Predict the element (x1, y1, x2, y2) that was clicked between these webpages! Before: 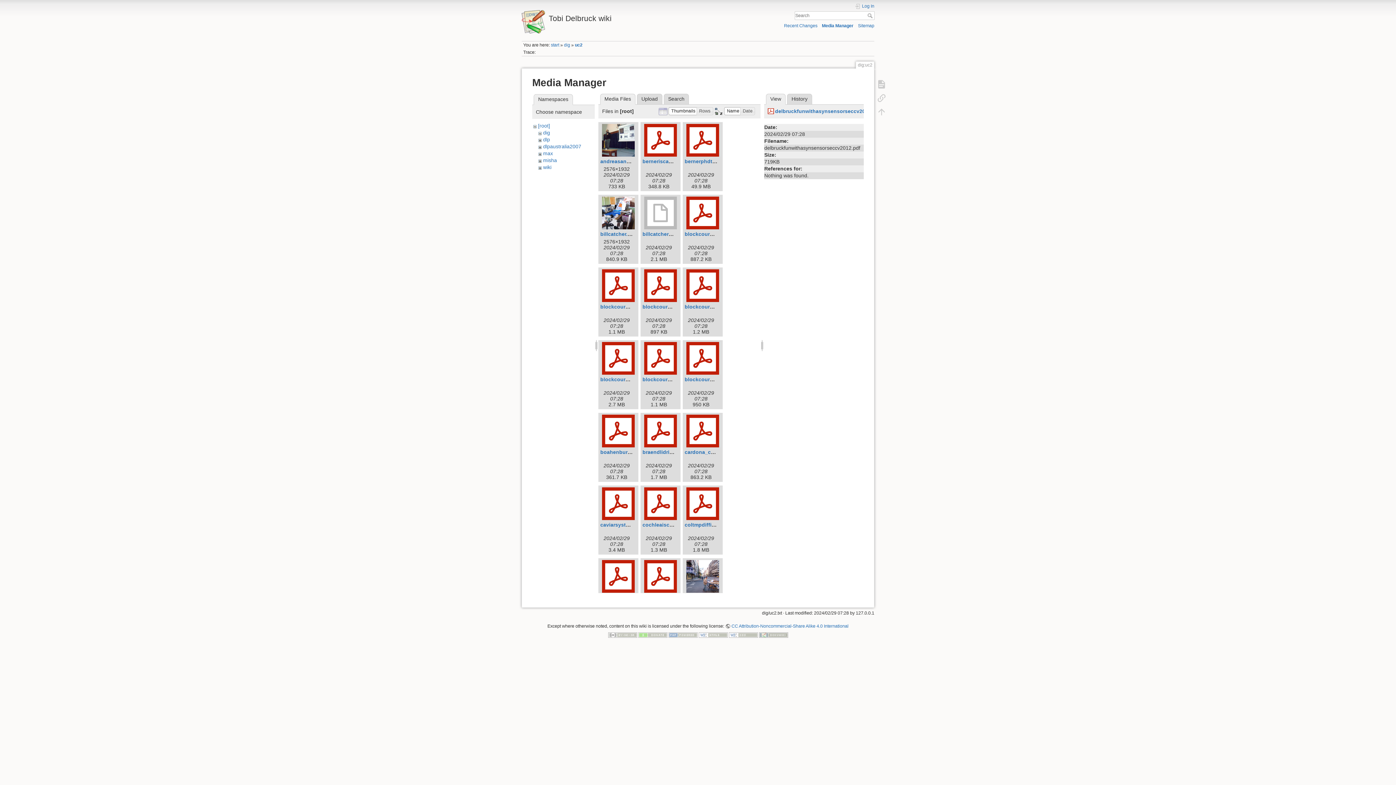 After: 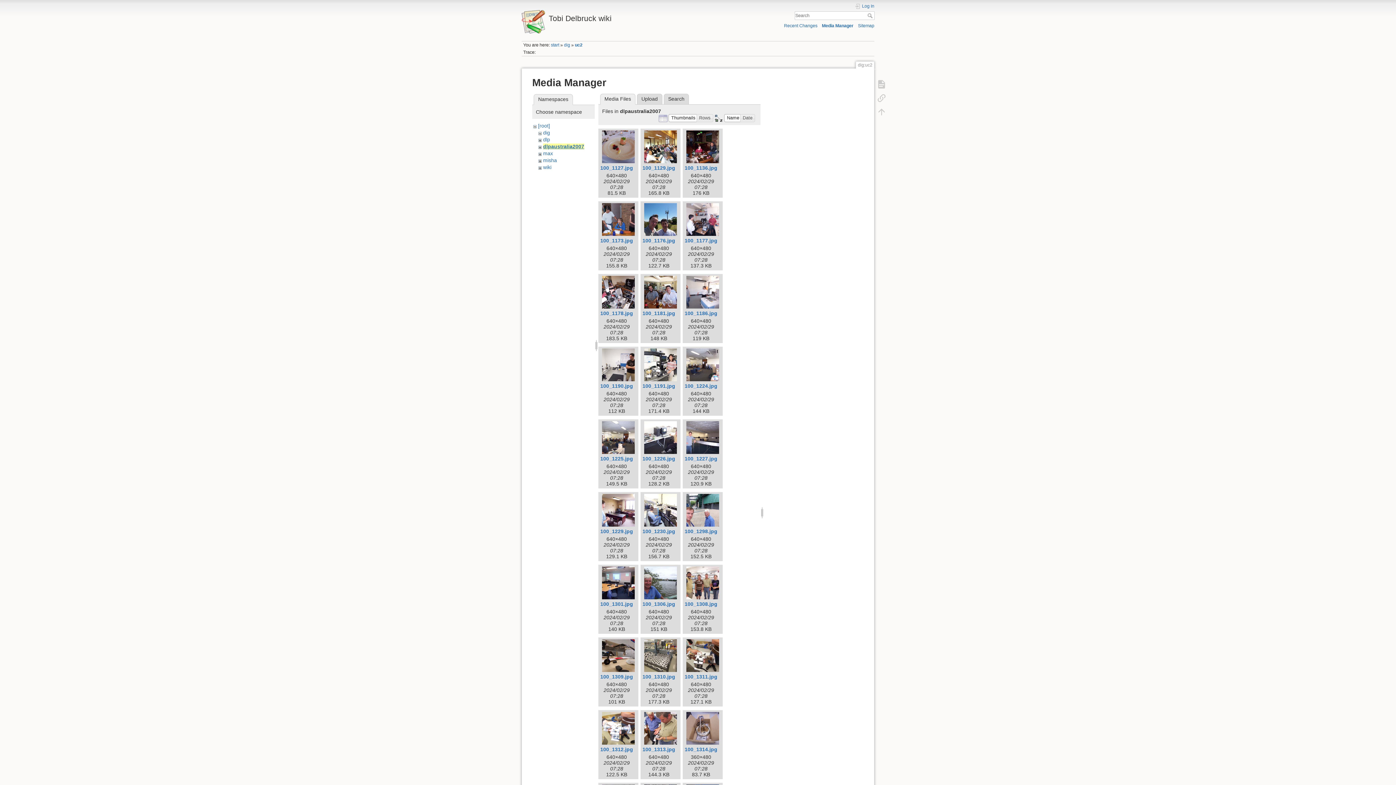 Action: bbox: (543, 143, 581, 149) label: dlpaustralia2007